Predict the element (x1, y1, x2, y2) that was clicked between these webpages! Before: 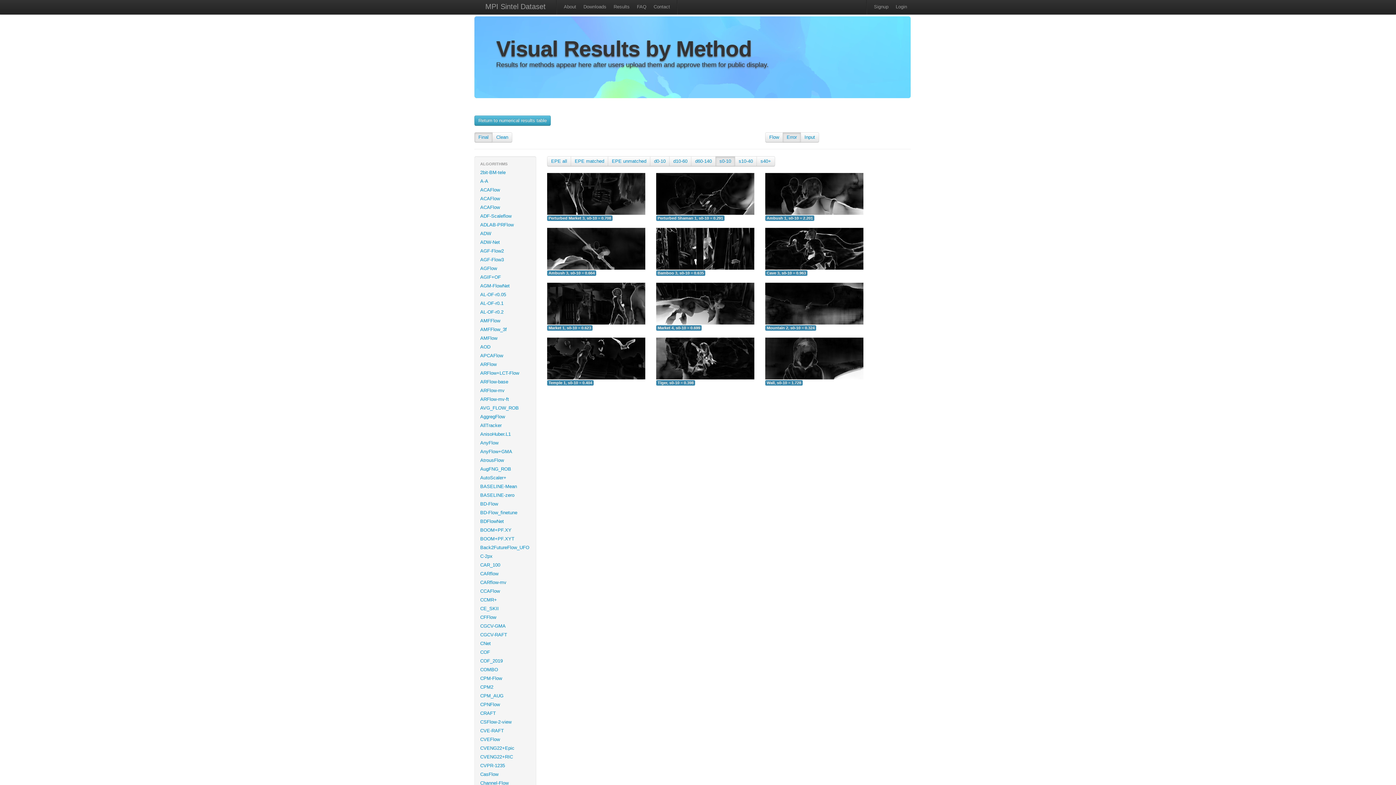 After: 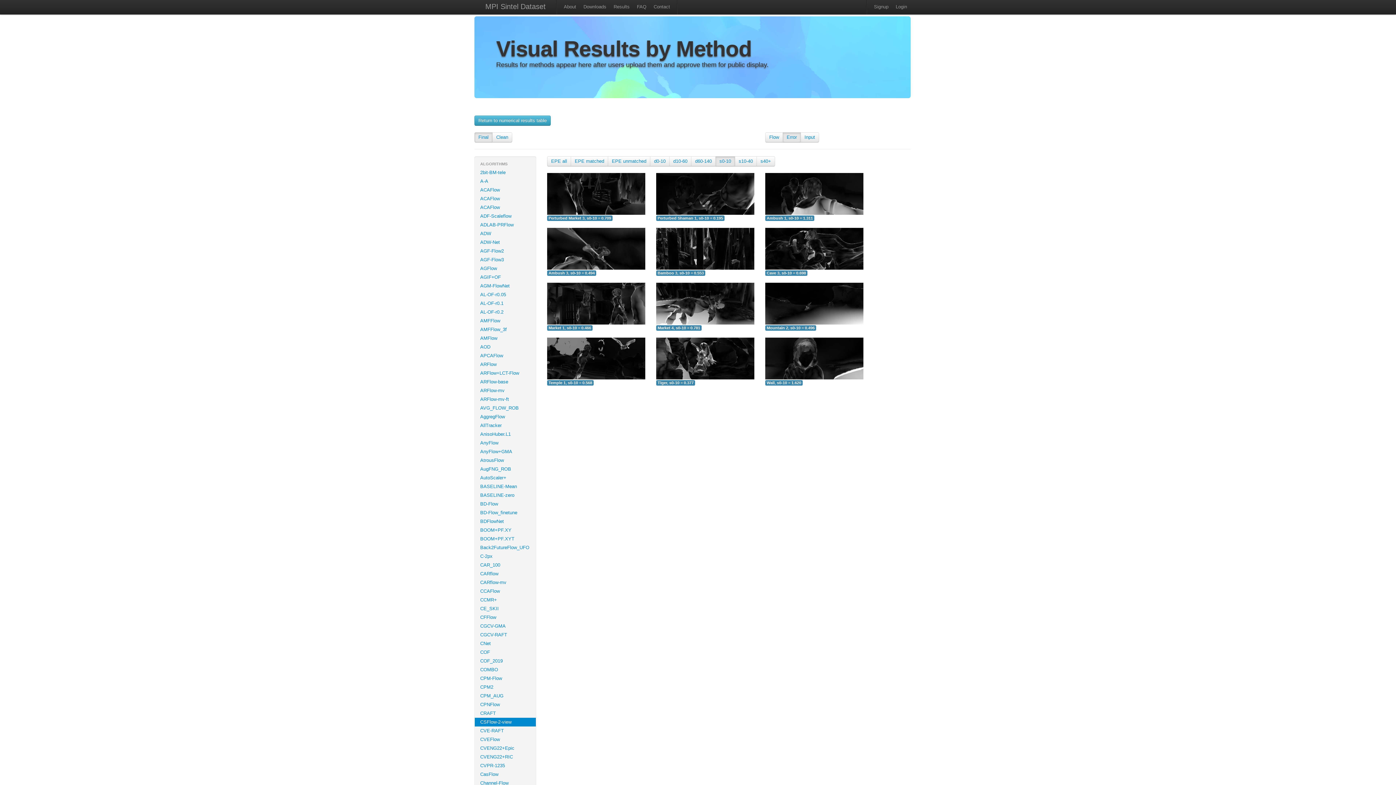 Action: bbox: (474, 718, 536, 726) label: CSFlow-2-view